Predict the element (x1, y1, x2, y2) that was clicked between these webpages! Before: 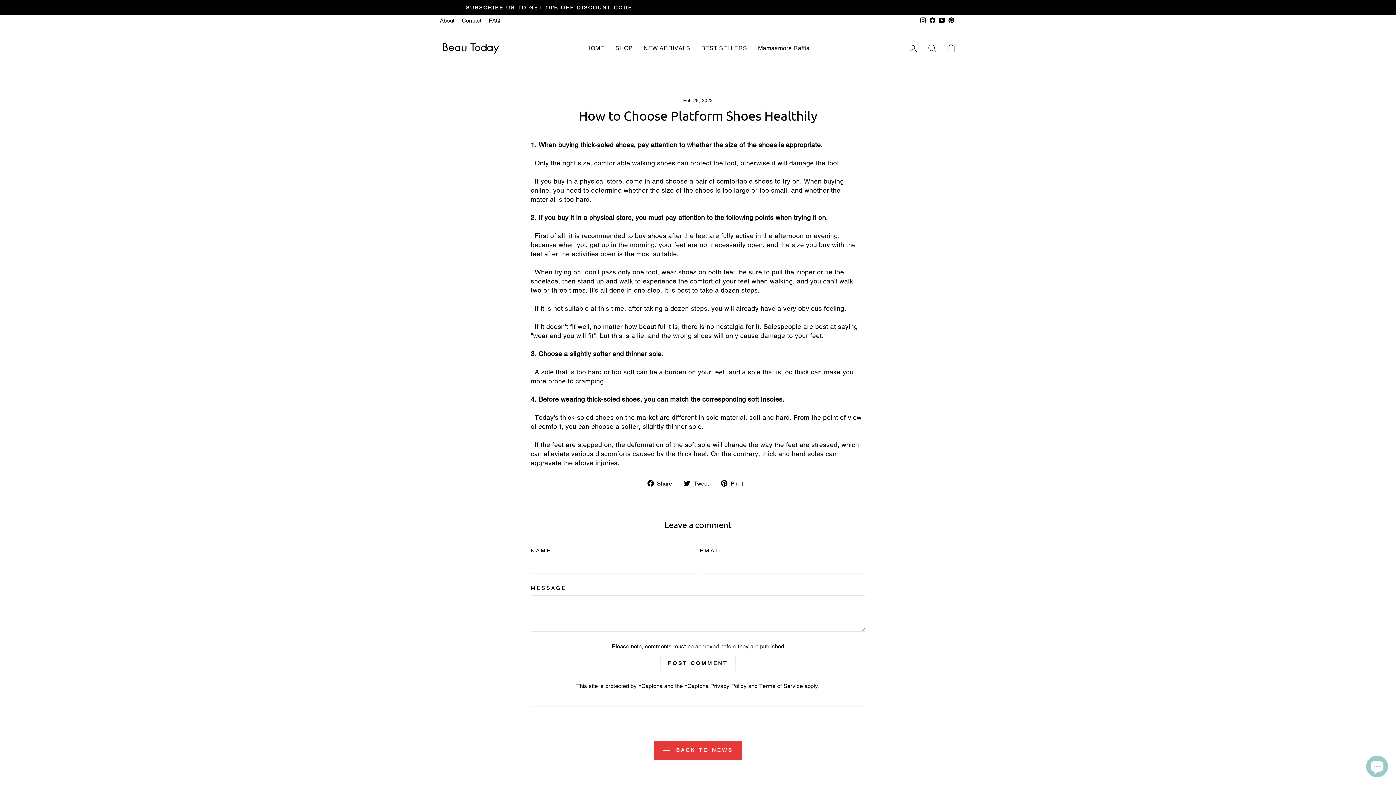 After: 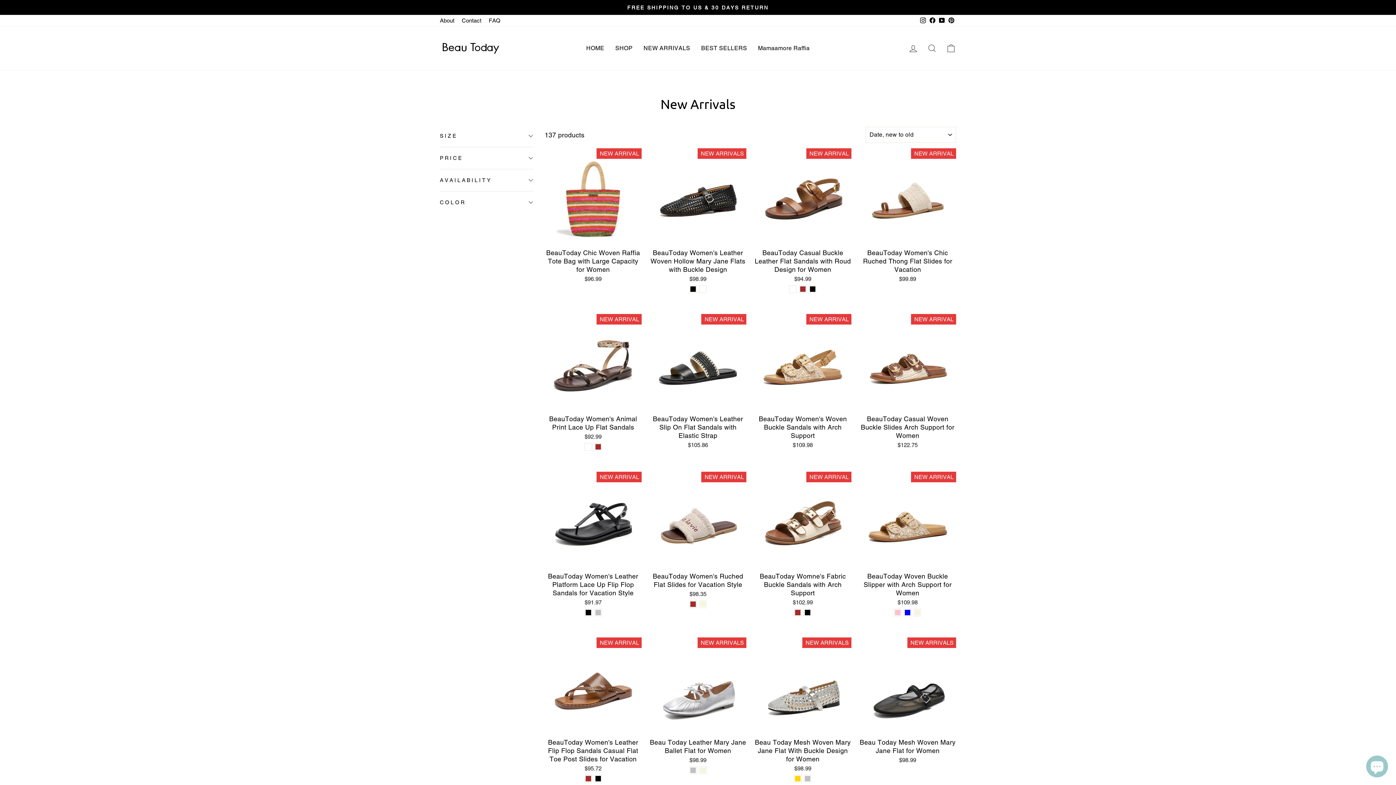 Action: bbox: (638, 41, 695, 54) label: NEW ARRIVALS